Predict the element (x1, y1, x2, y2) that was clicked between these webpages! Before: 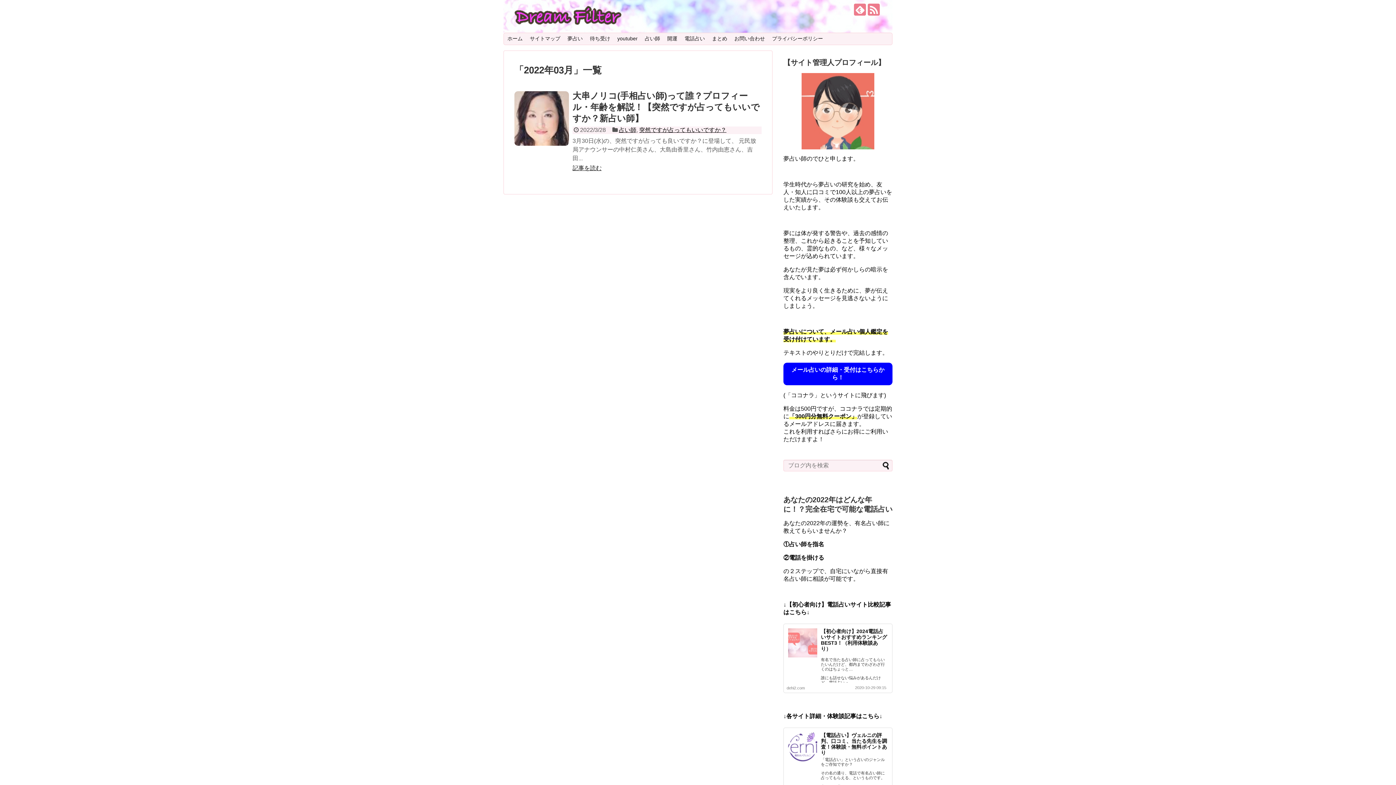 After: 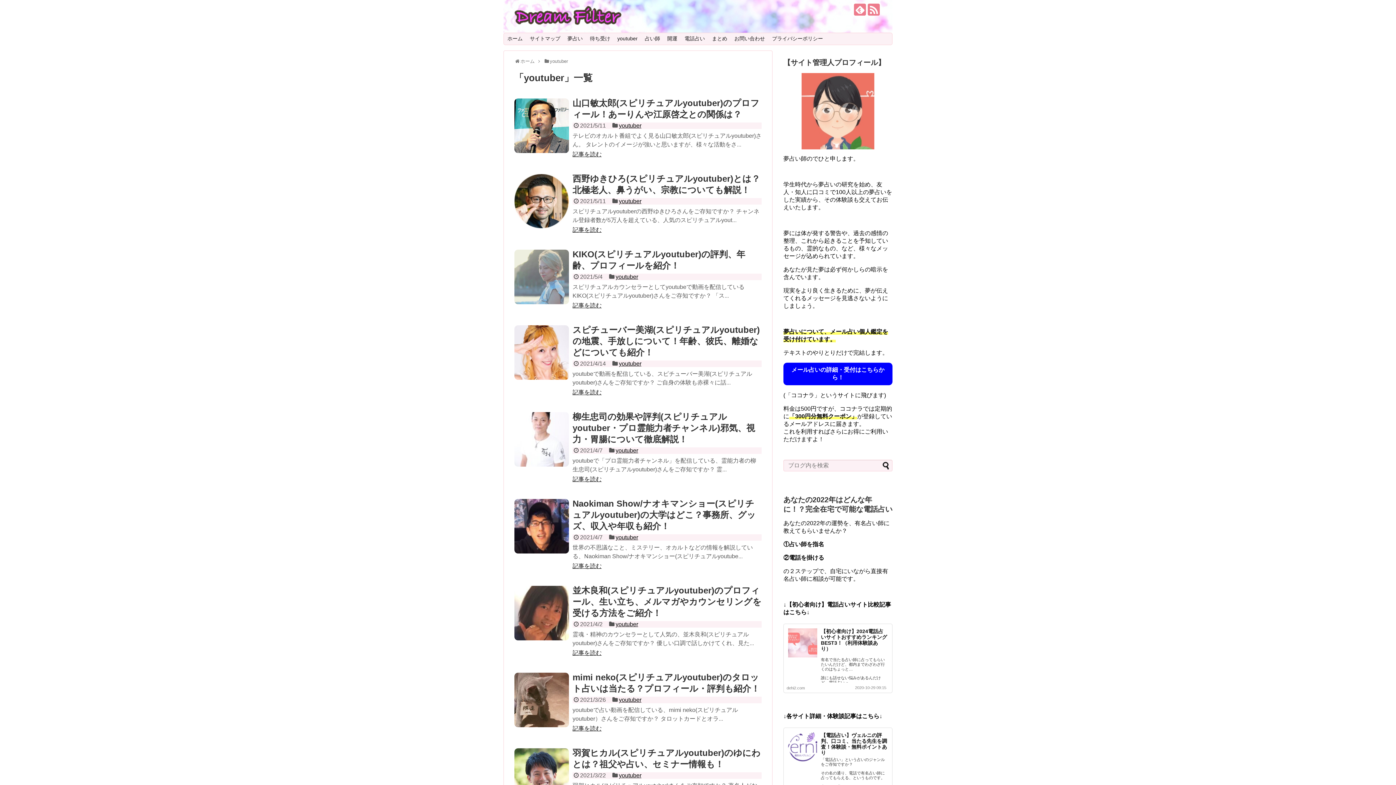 Action: label: youtuber bbox: (613, 33, 641, 44)